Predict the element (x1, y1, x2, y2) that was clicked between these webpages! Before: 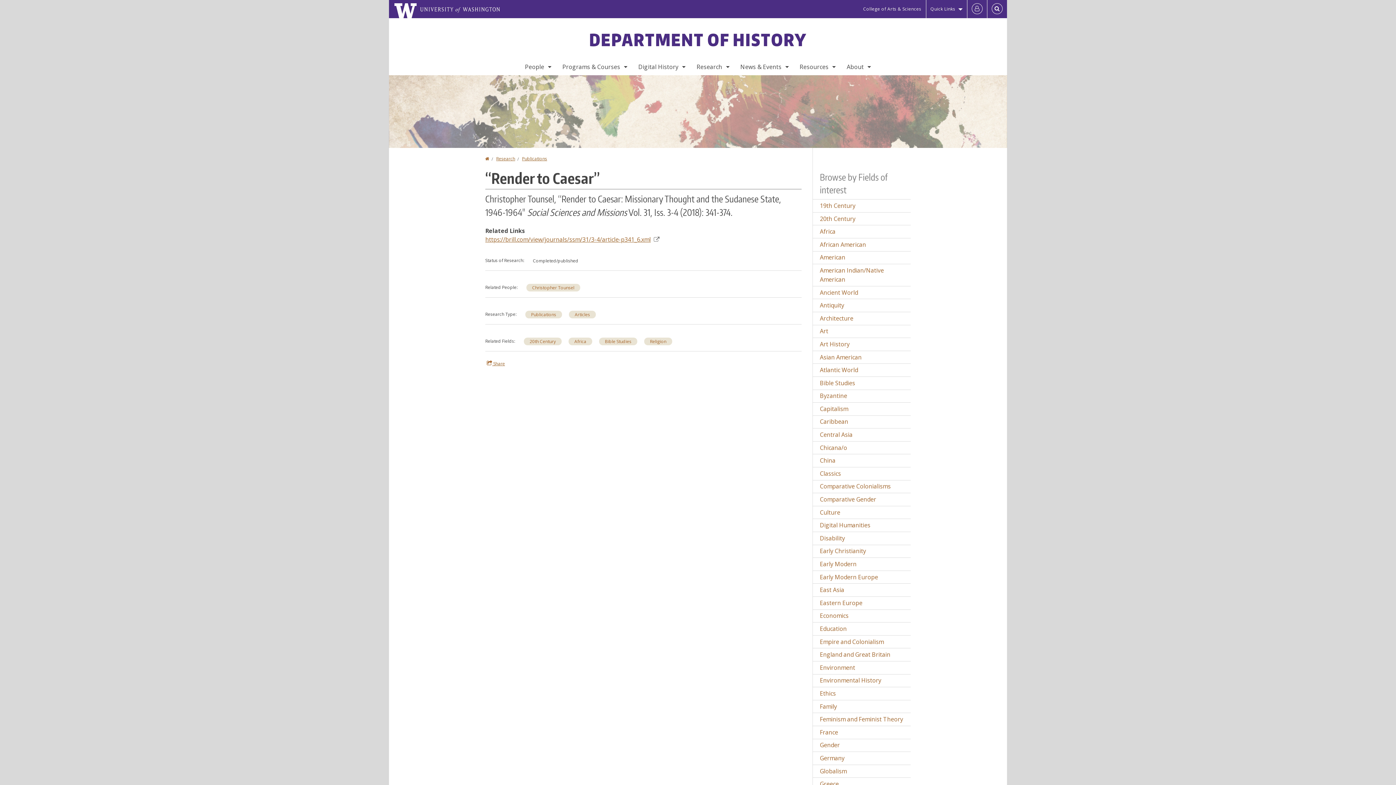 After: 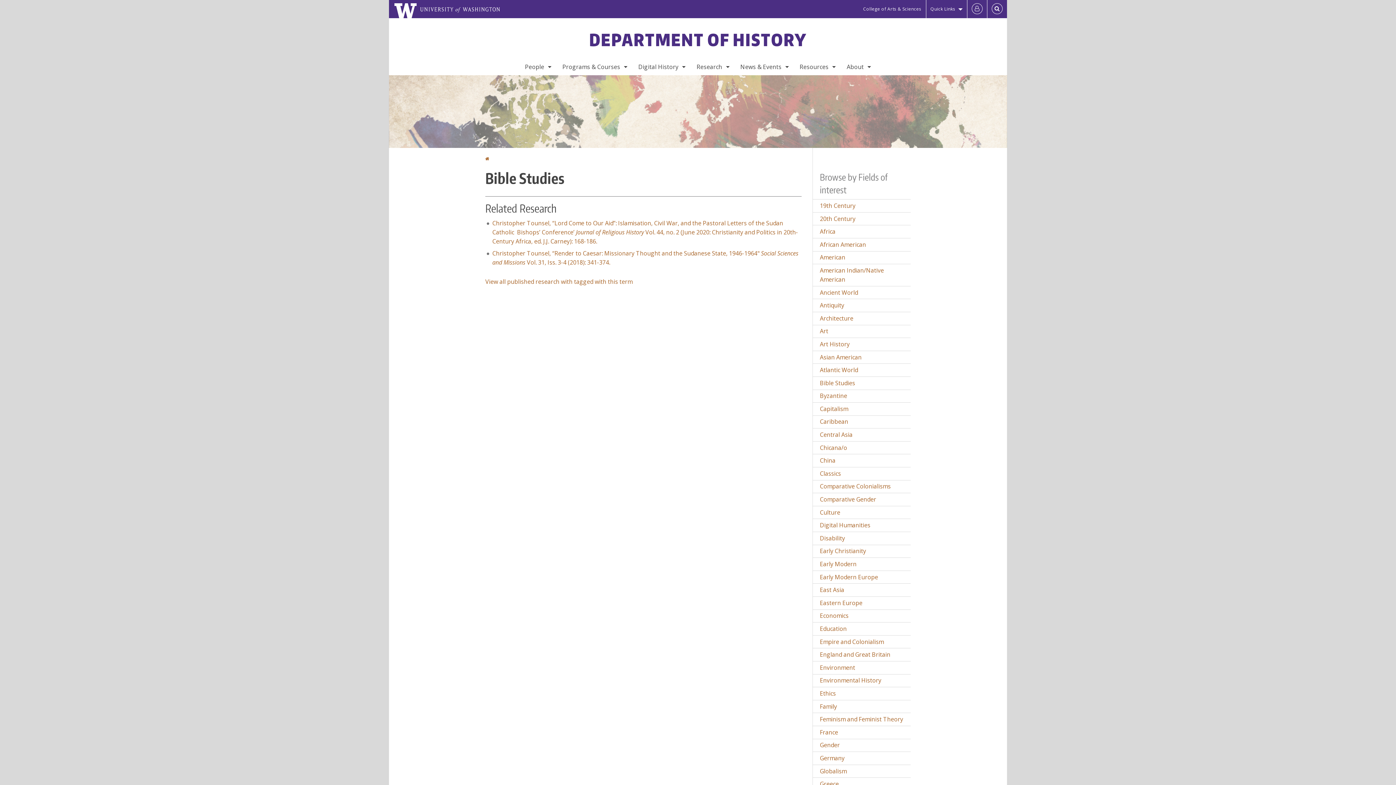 Action: bbox: (599, 337, 637, 345) label: Bible Studies